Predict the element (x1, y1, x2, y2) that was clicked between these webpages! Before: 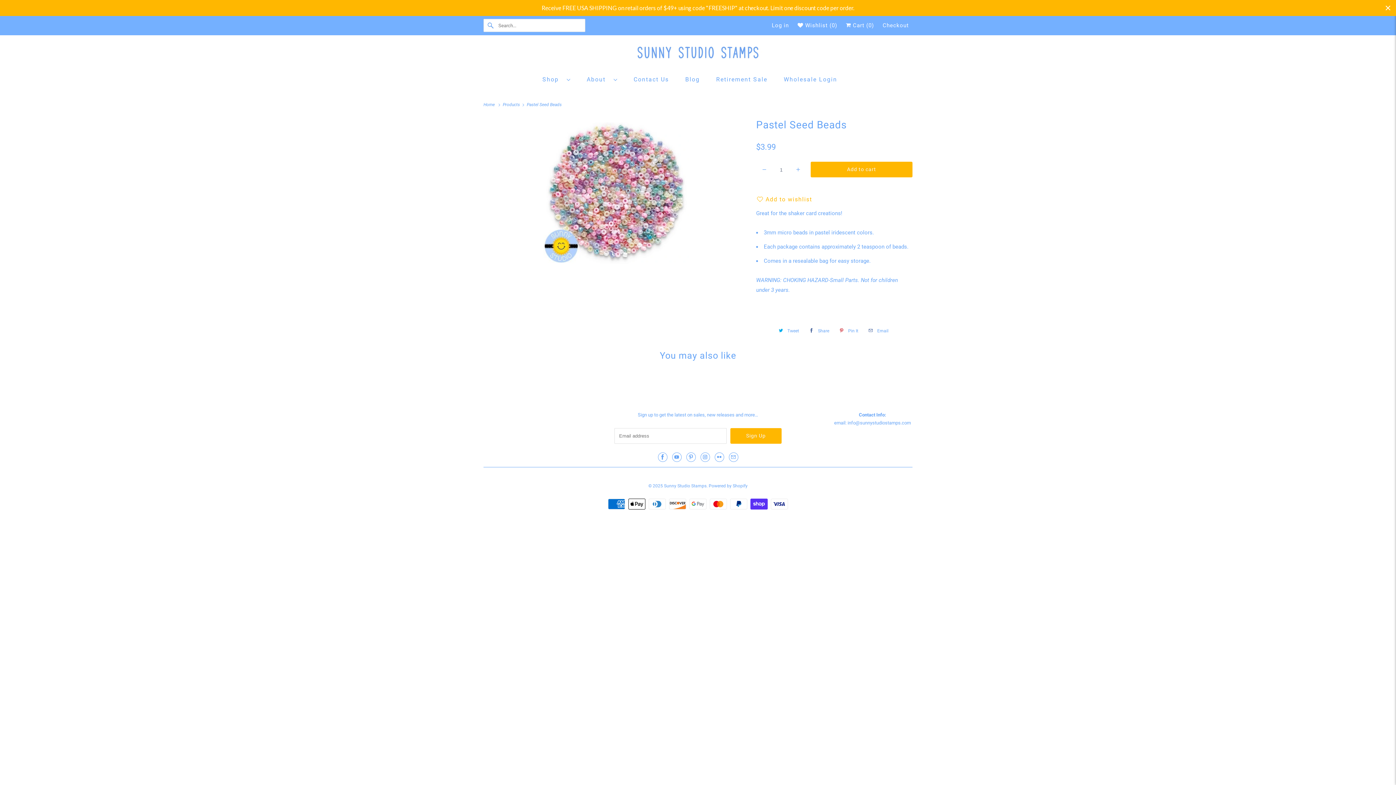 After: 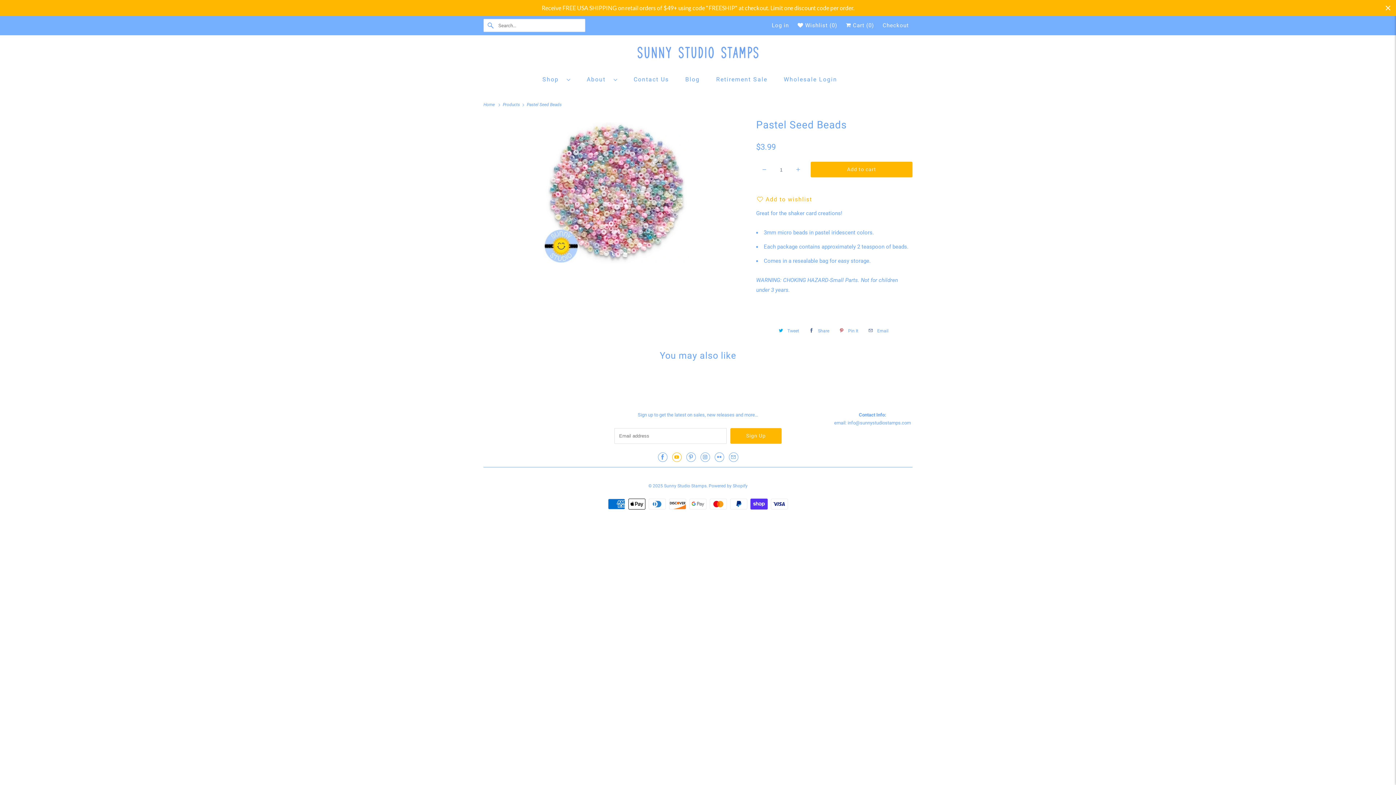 Action: bbox: (672, 452, 681, 462)